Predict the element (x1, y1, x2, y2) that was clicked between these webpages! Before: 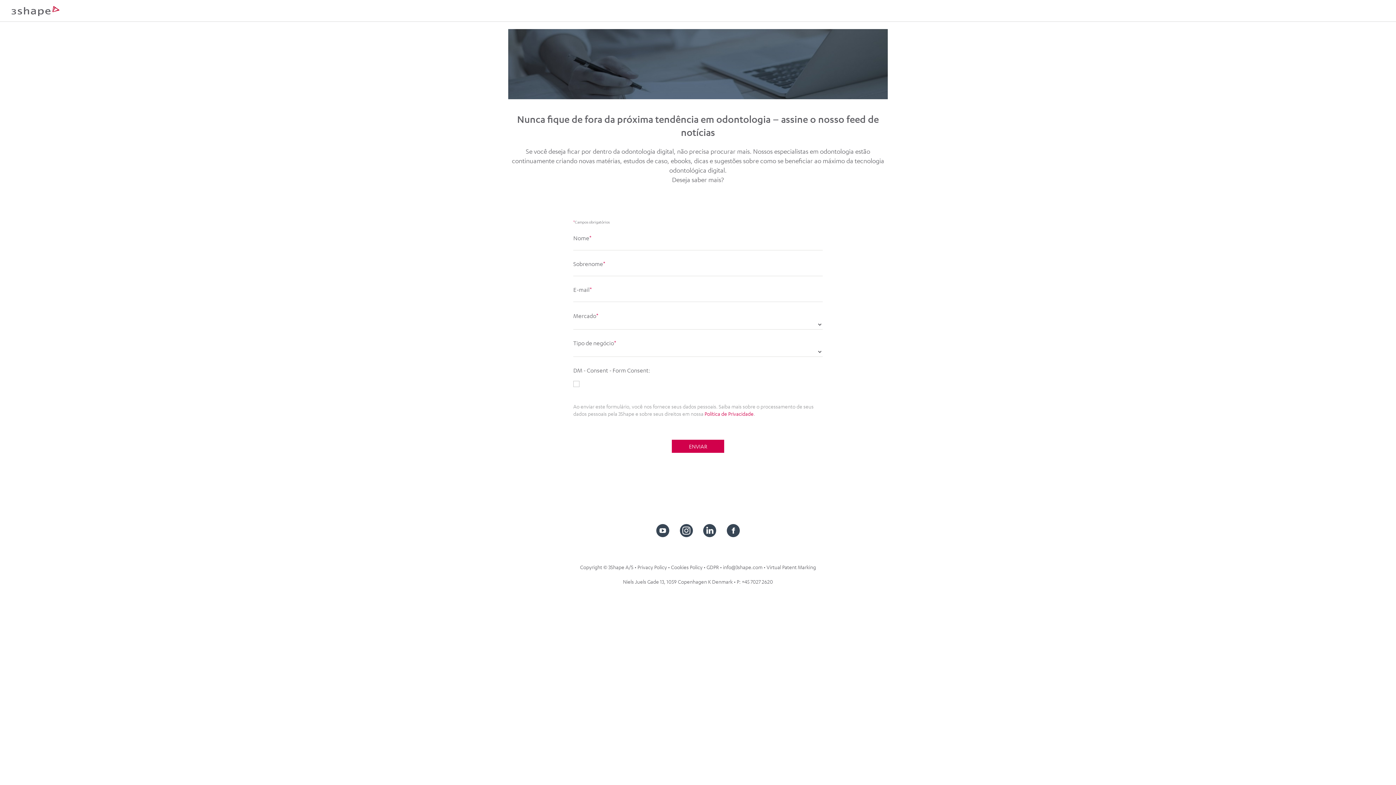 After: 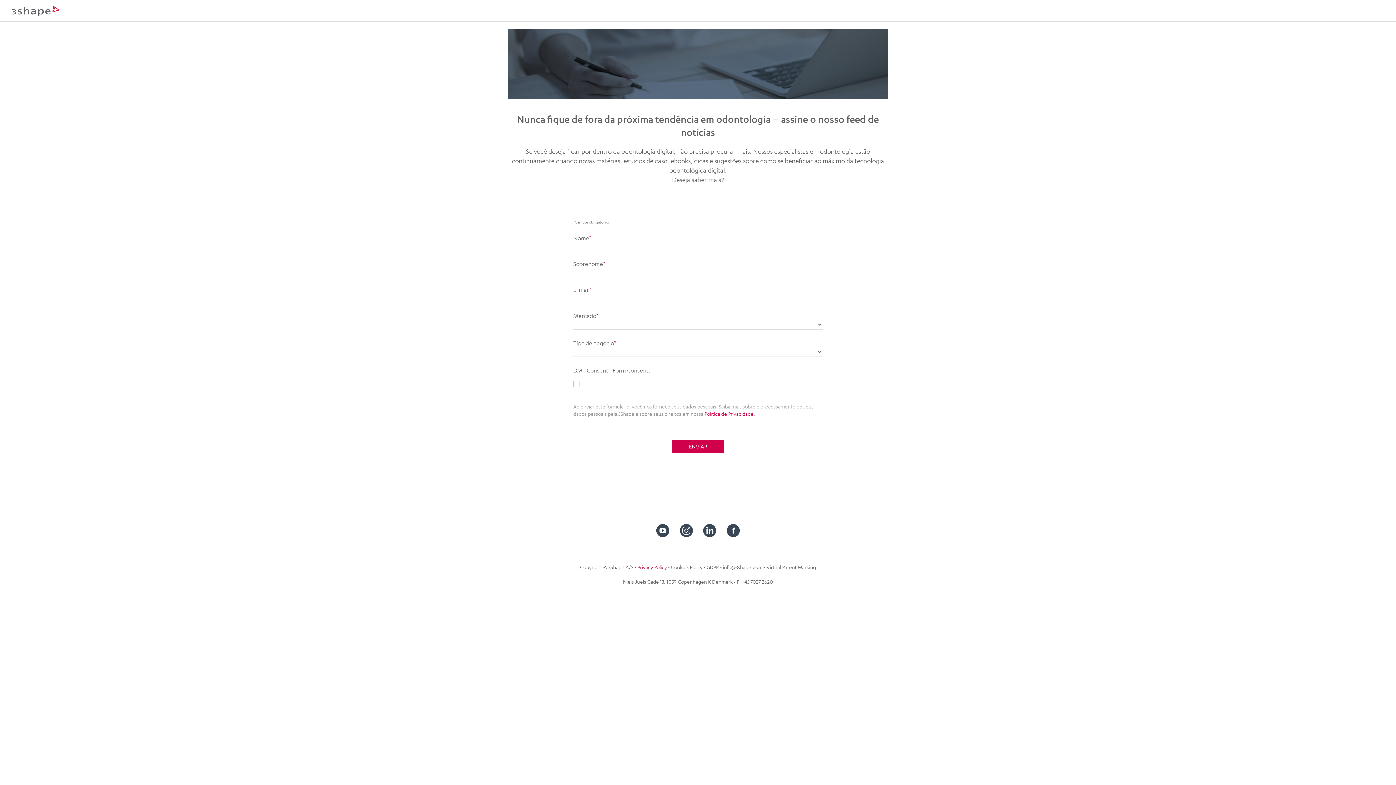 Action: label: Privacy Policy bbox: (637, 564, 667, 570)